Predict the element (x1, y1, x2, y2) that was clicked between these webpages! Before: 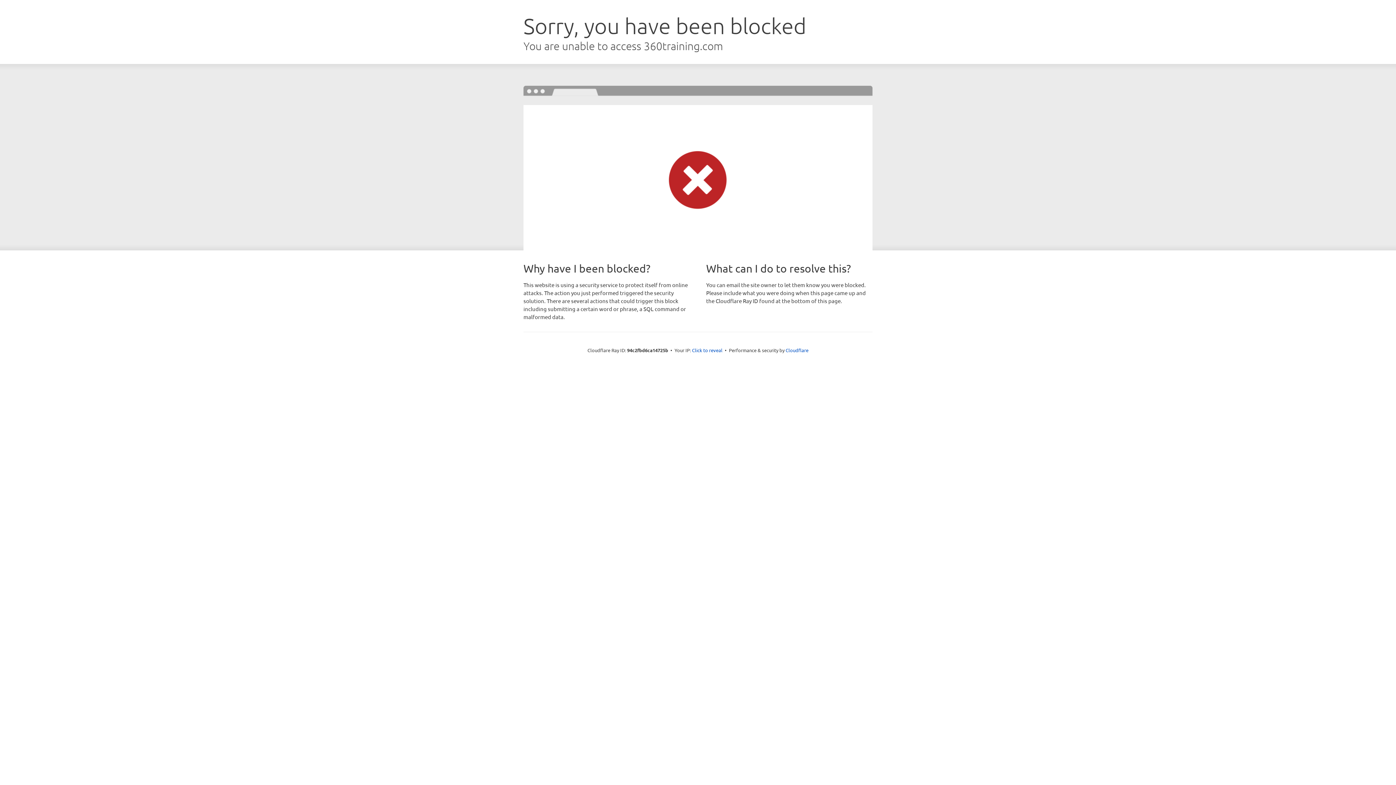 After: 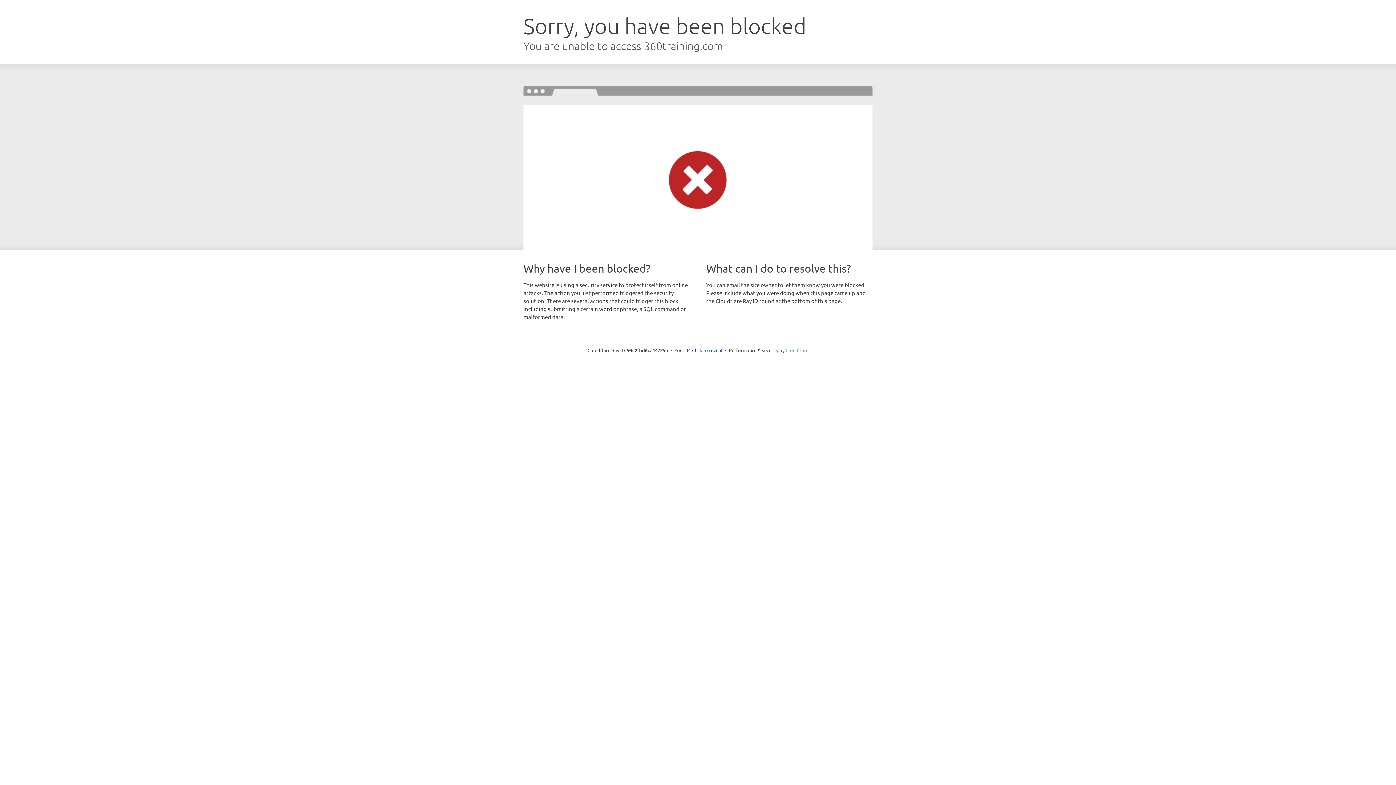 Action: label: Cloudflare bbox: (785, 347, 808, 353)